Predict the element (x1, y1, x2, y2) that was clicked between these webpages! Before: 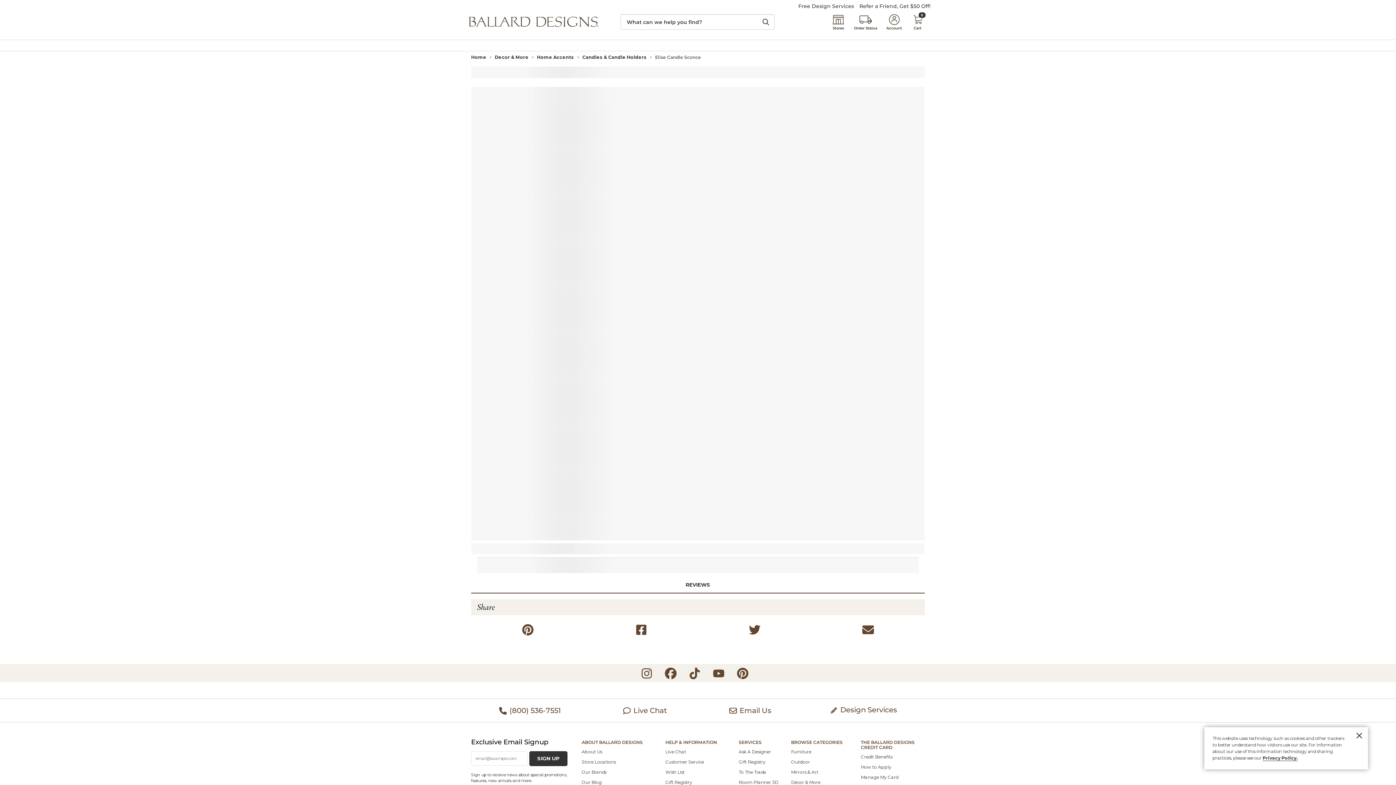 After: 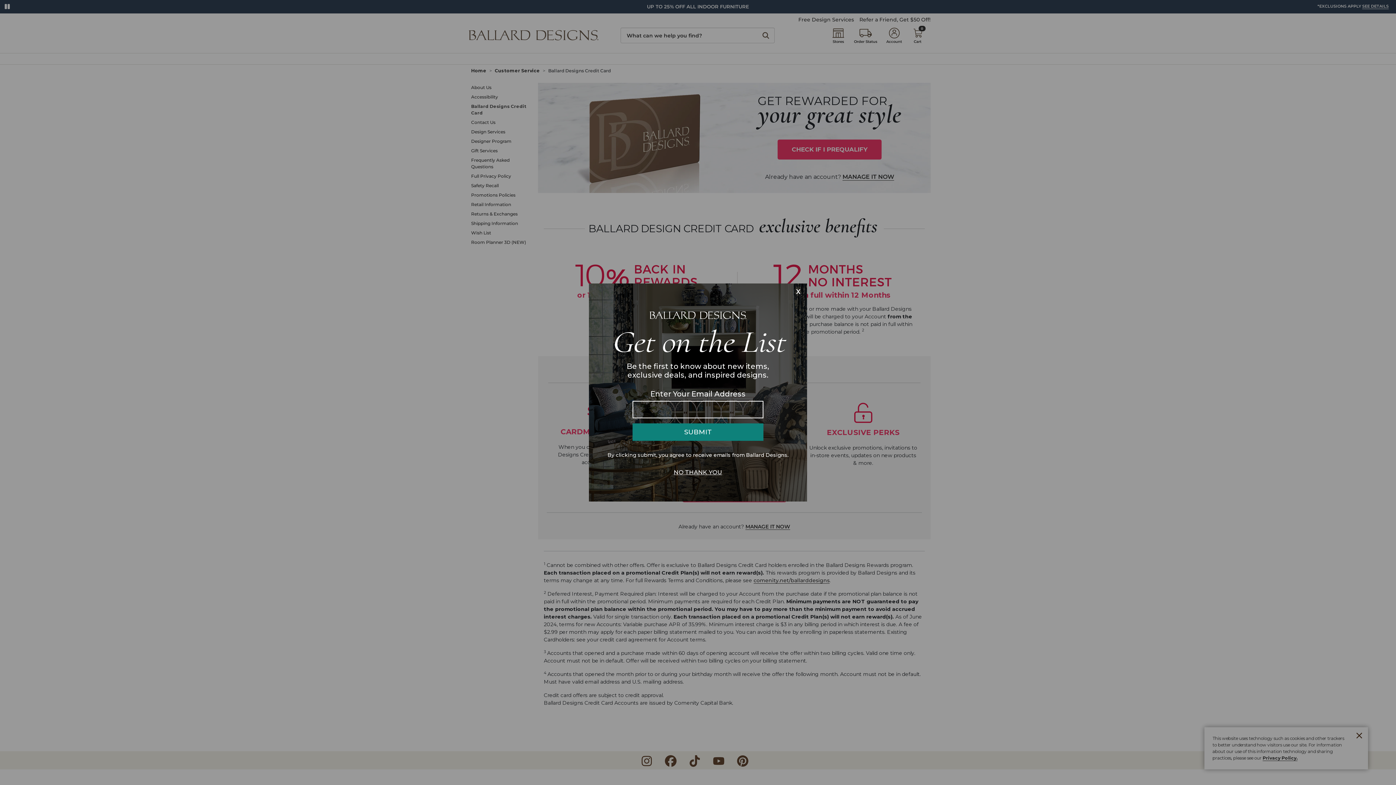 Action: bbox: (861, 774, 898, 780) label: Manage My Card